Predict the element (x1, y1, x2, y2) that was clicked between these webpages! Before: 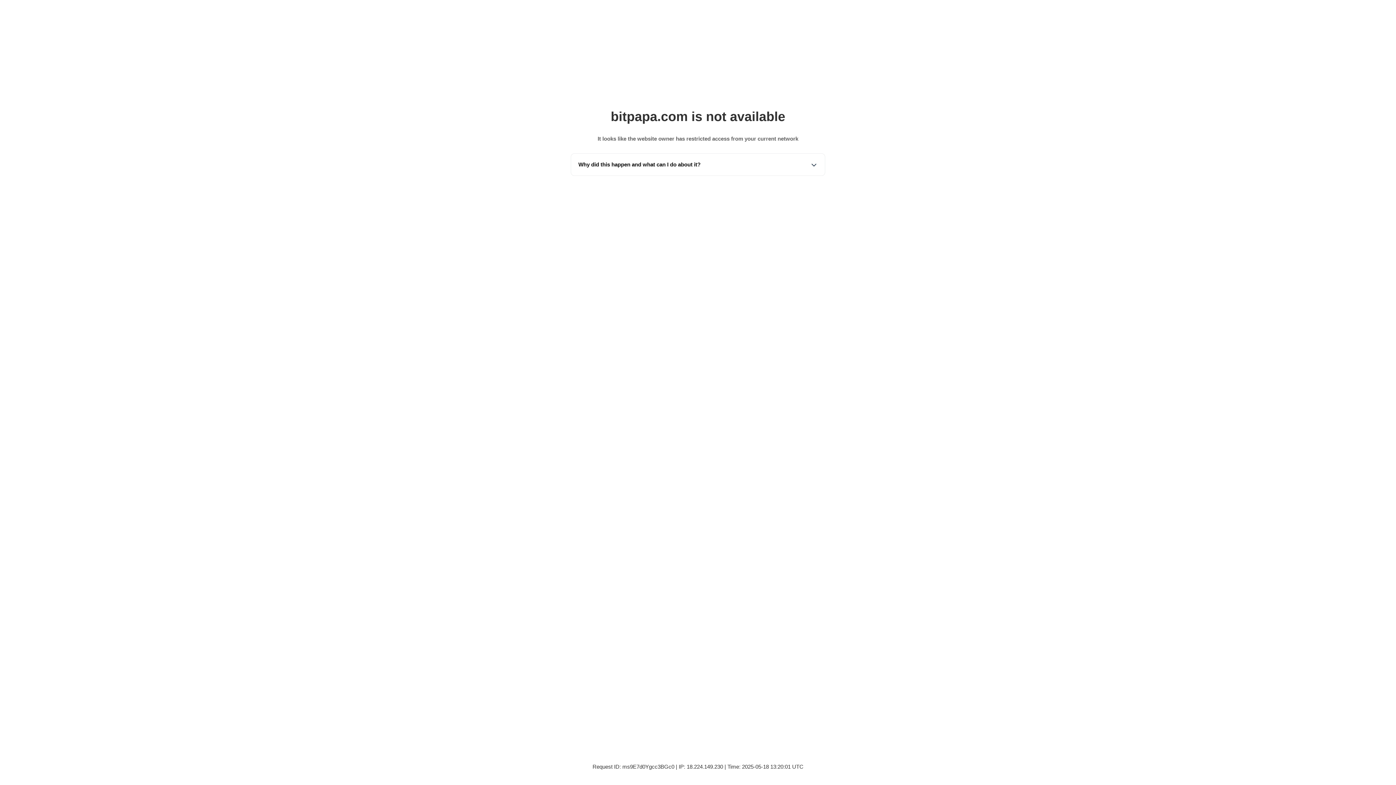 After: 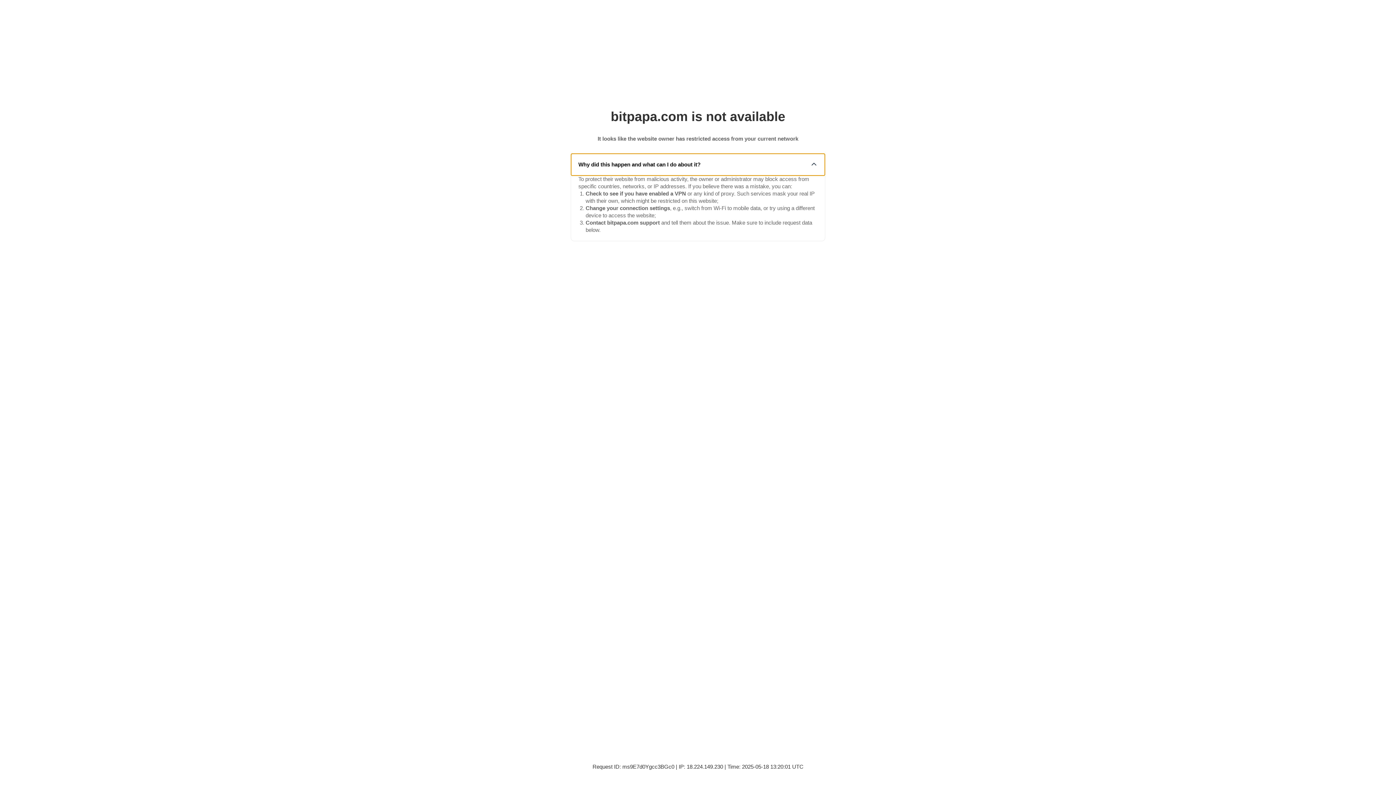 Action: bbox: (571, 153, 825, 175) label: Why did this happen and what can I do about it?